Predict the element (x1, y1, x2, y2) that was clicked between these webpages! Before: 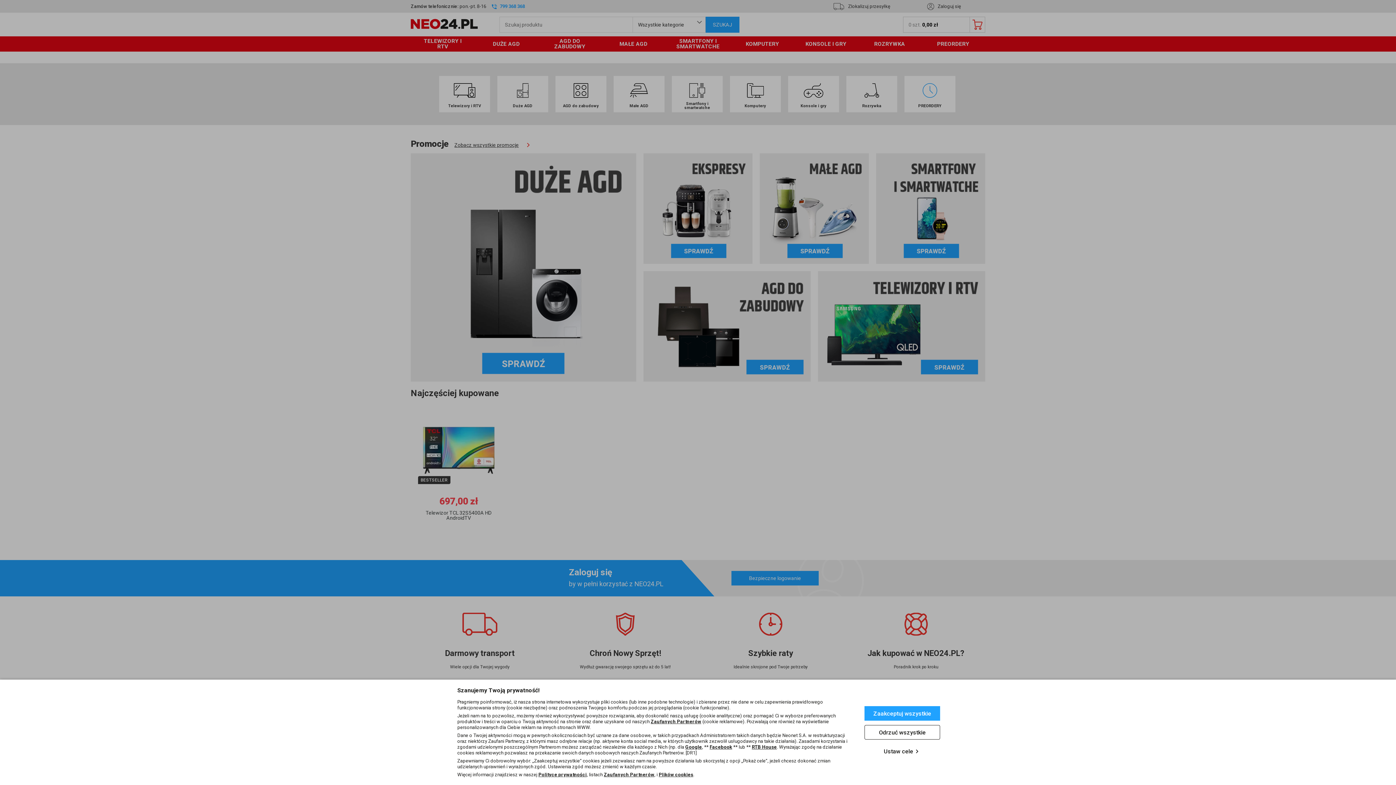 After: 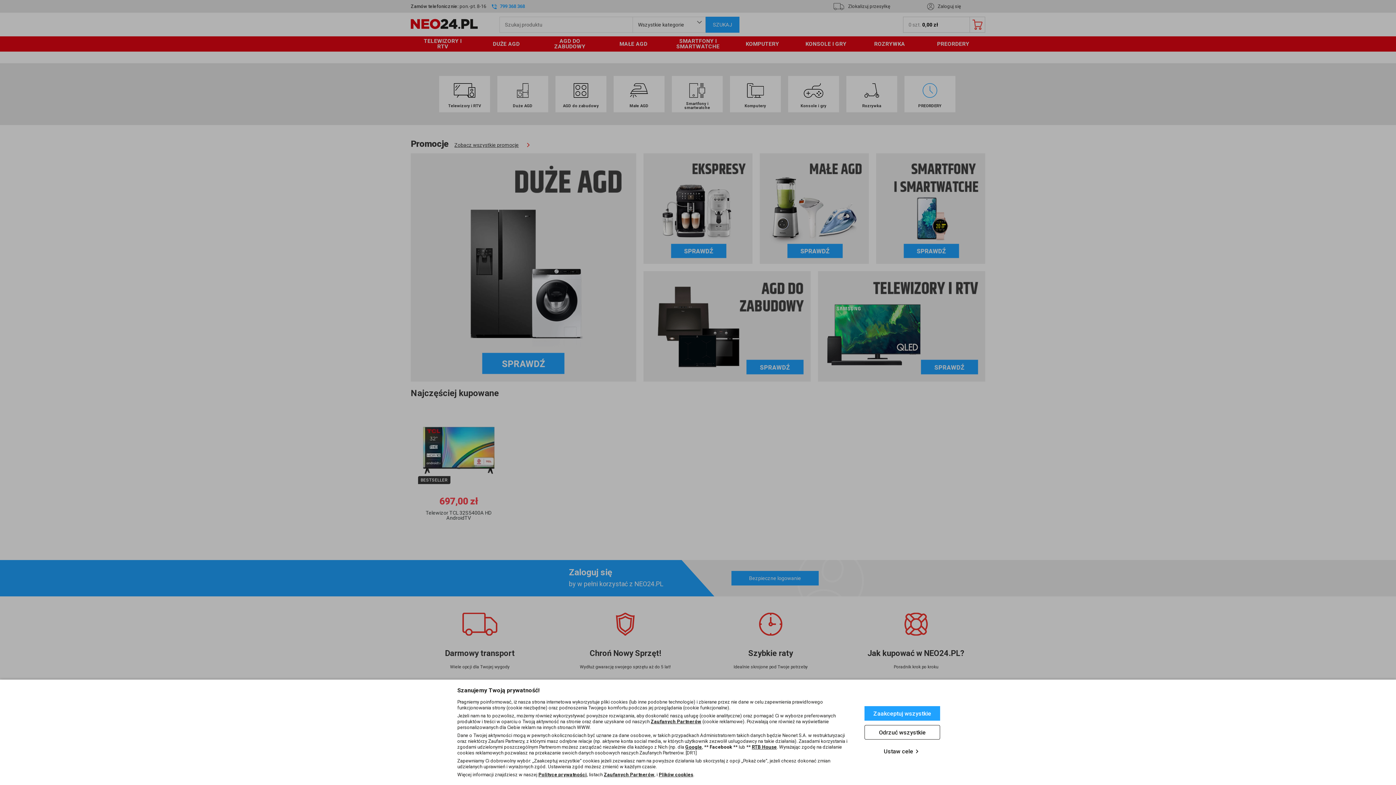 Action: bbox: (709, 744, 732, 750) label: Facebook